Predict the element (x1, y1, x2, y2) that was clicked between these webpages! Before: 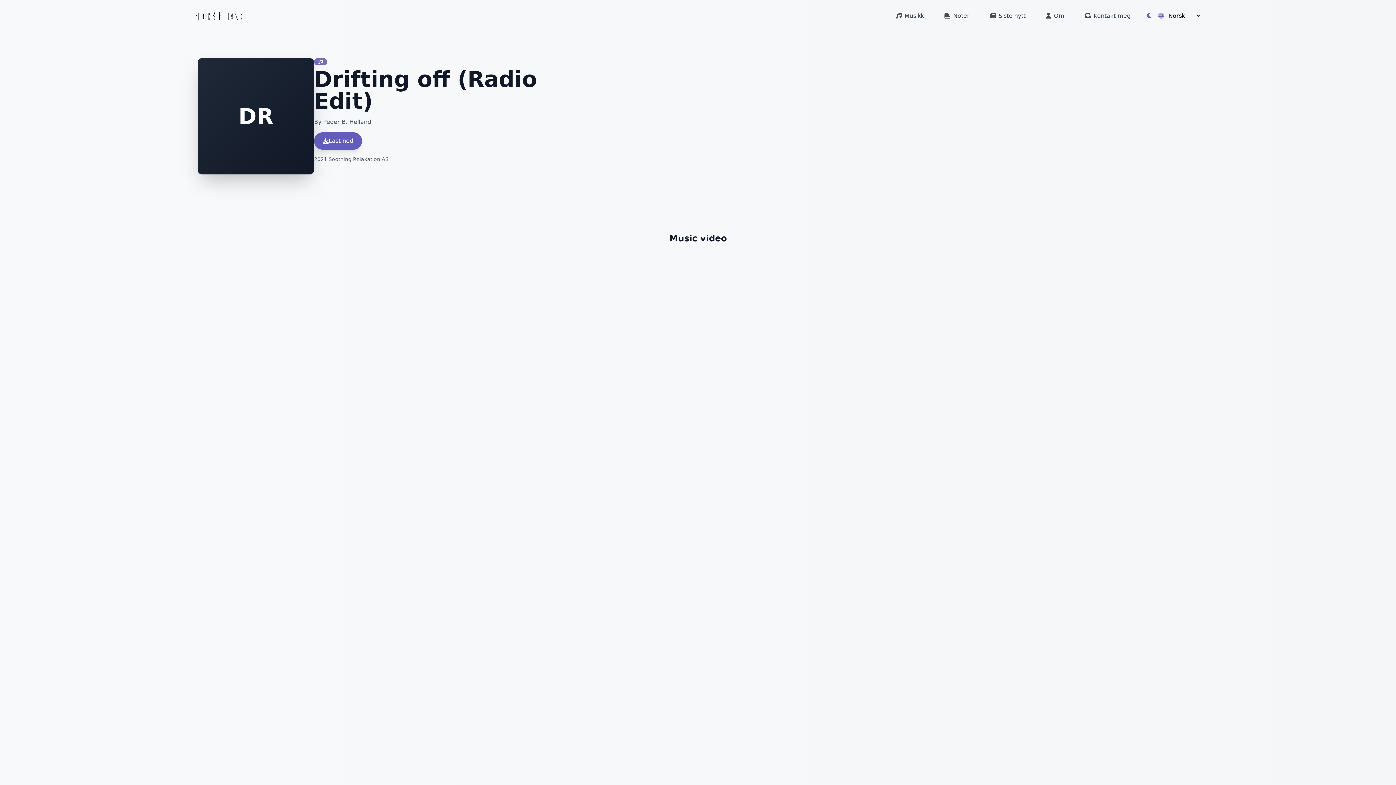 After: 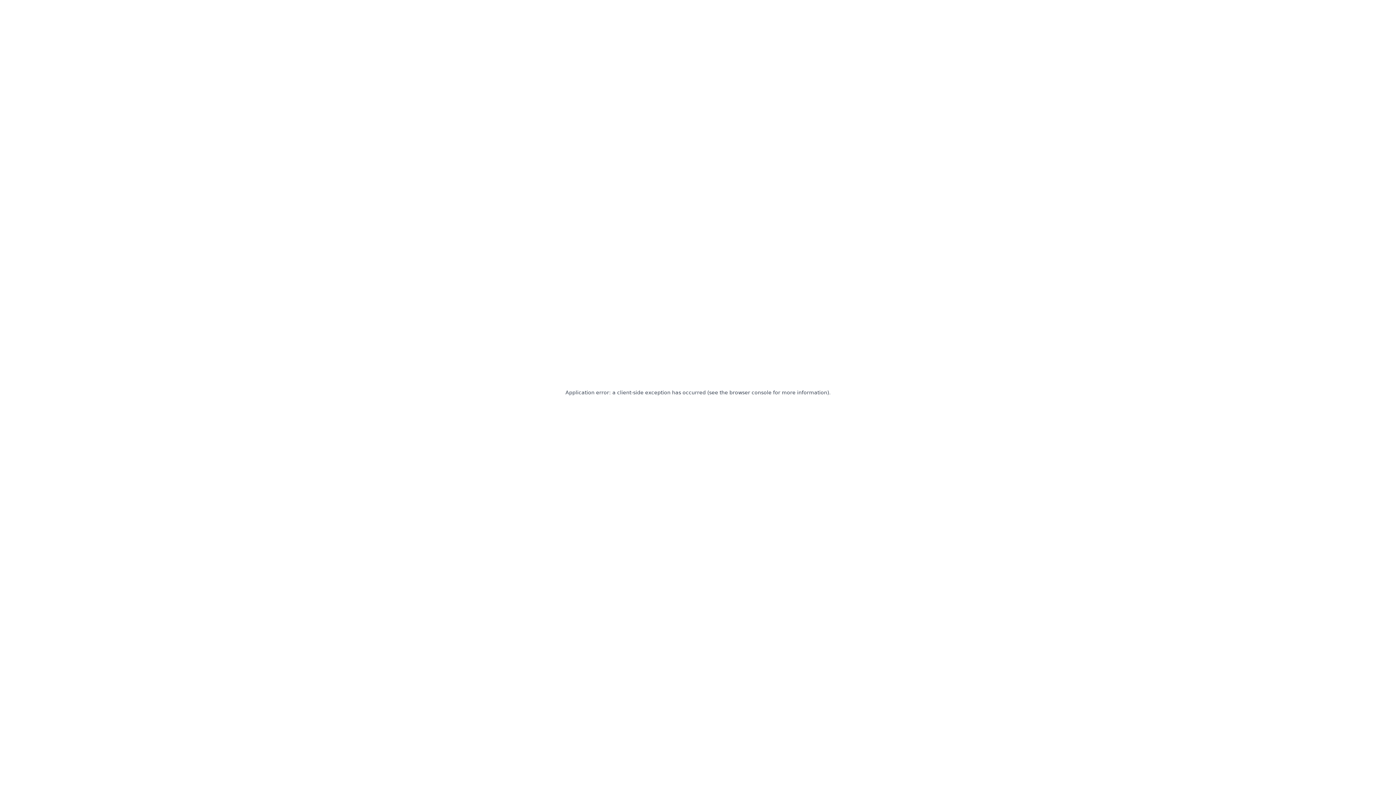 Action: bbox: (985, 8, 1030, 23) label: Siste nytt